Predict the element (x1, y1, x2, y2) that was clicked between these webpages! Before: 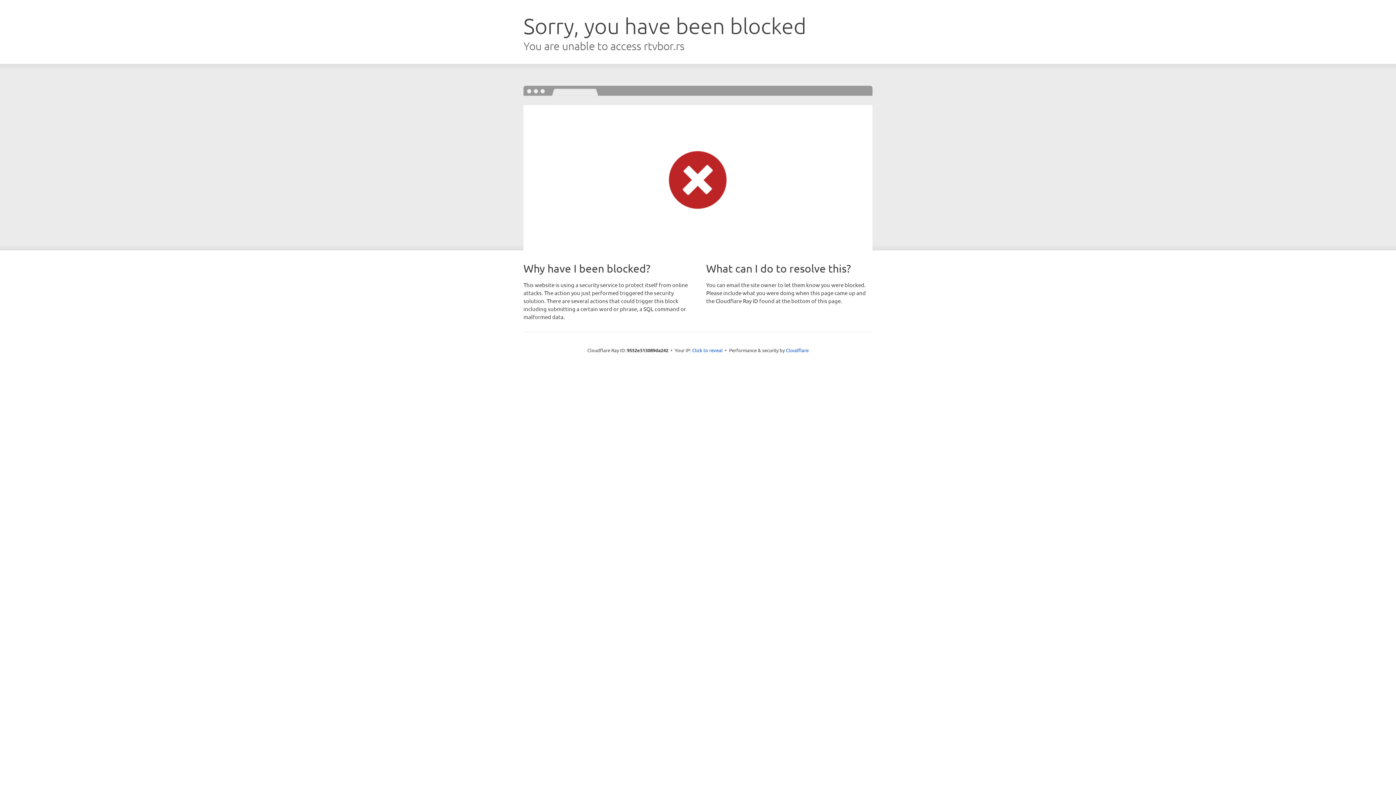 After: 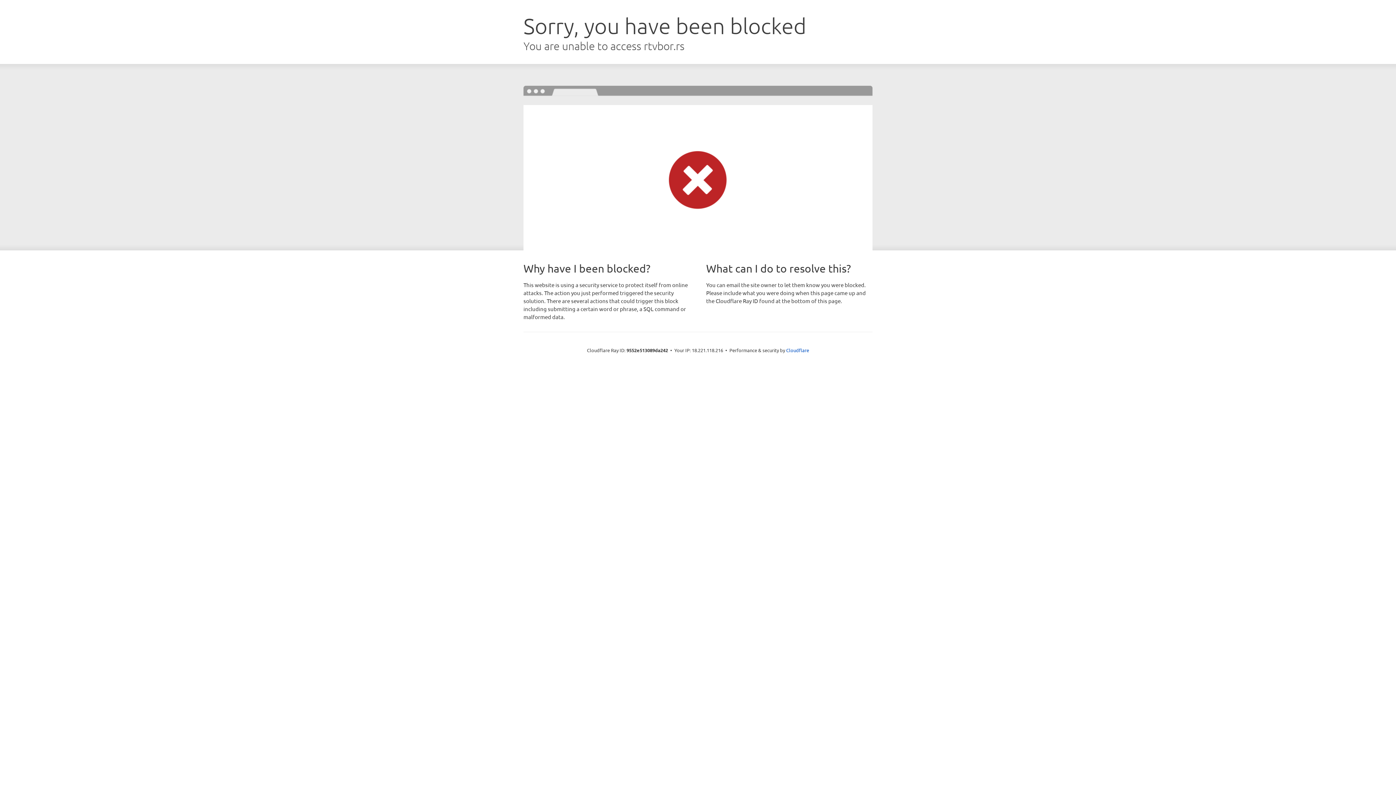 Action: bbox: (692, 346, 722, 353) label: Click to reveal